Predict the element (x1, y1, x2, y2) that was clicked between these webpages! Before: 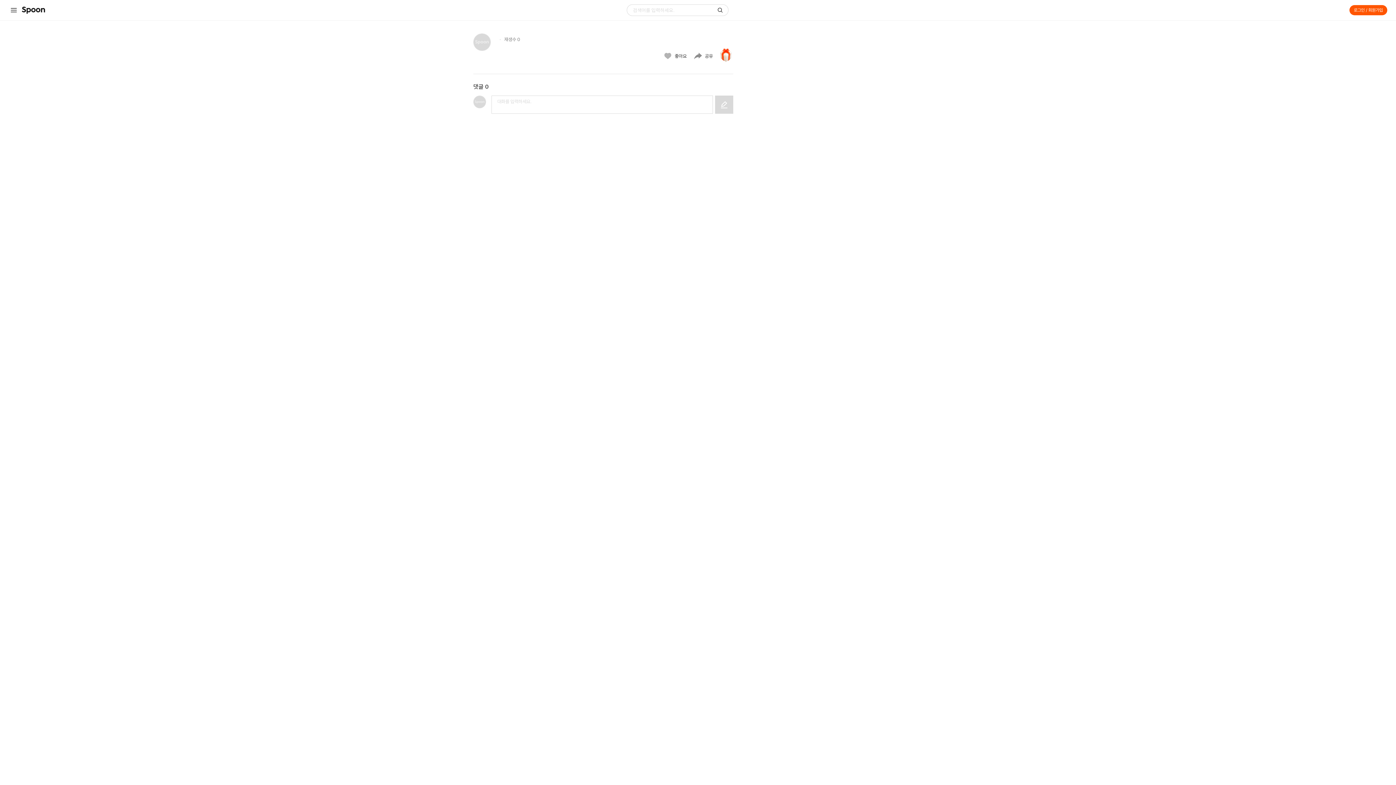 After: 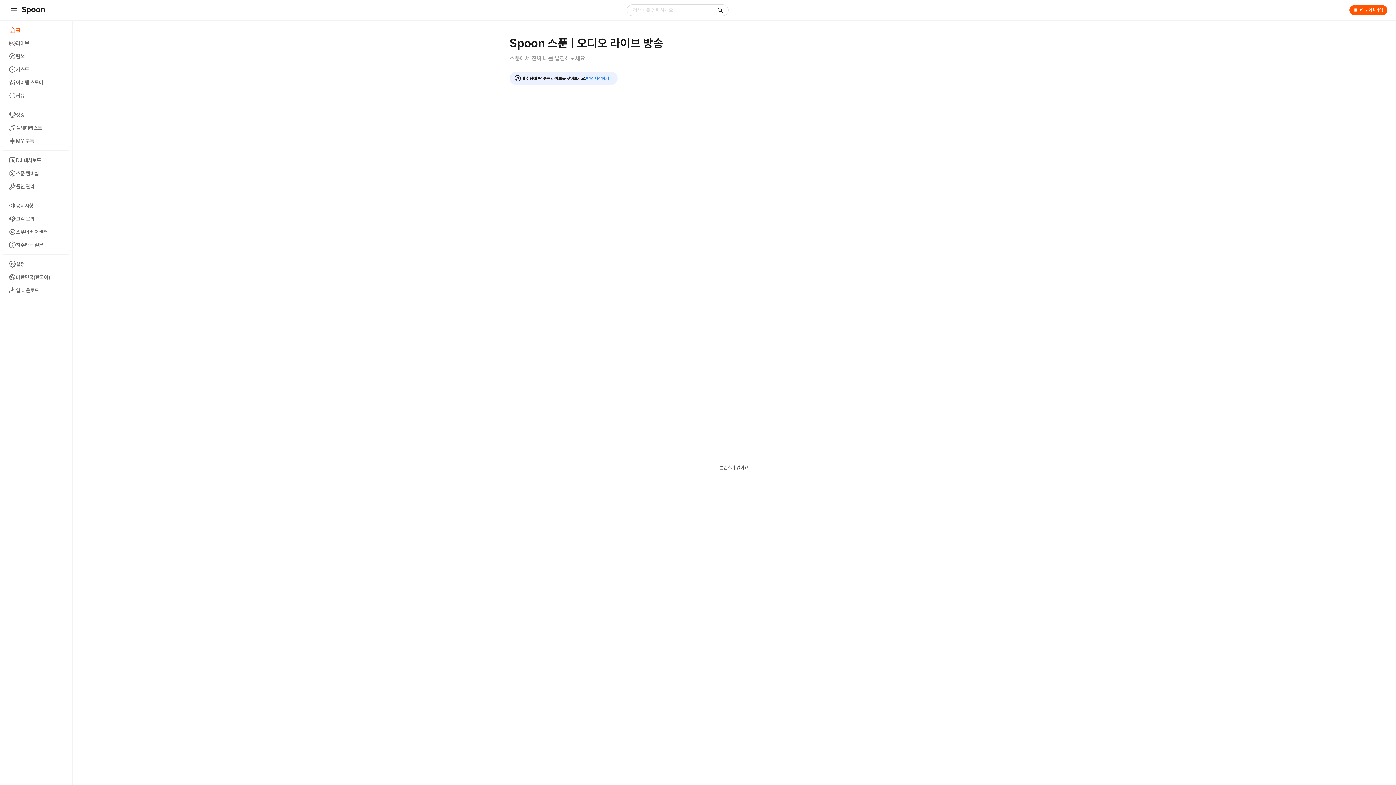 Action: label: word-mark bbox: (20, 5, 46, 16)